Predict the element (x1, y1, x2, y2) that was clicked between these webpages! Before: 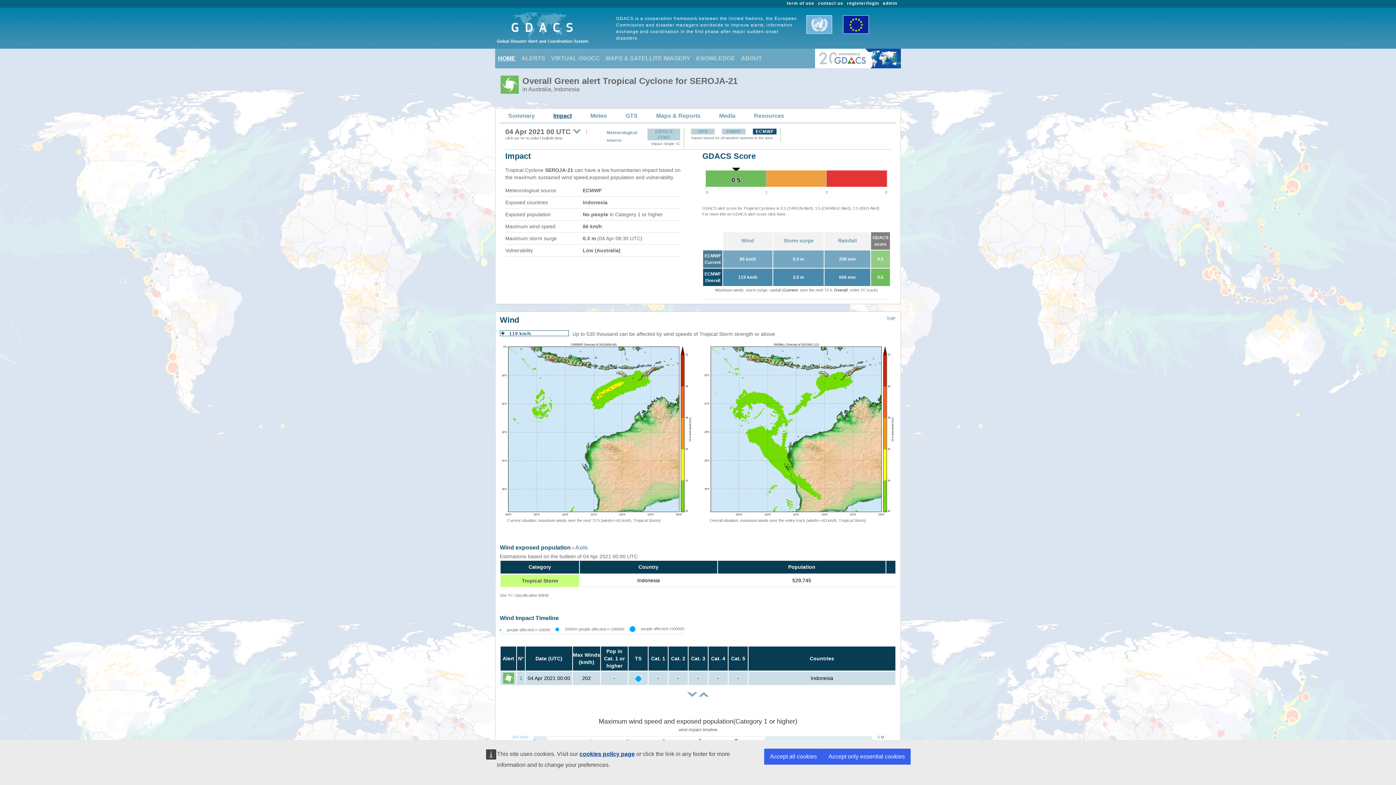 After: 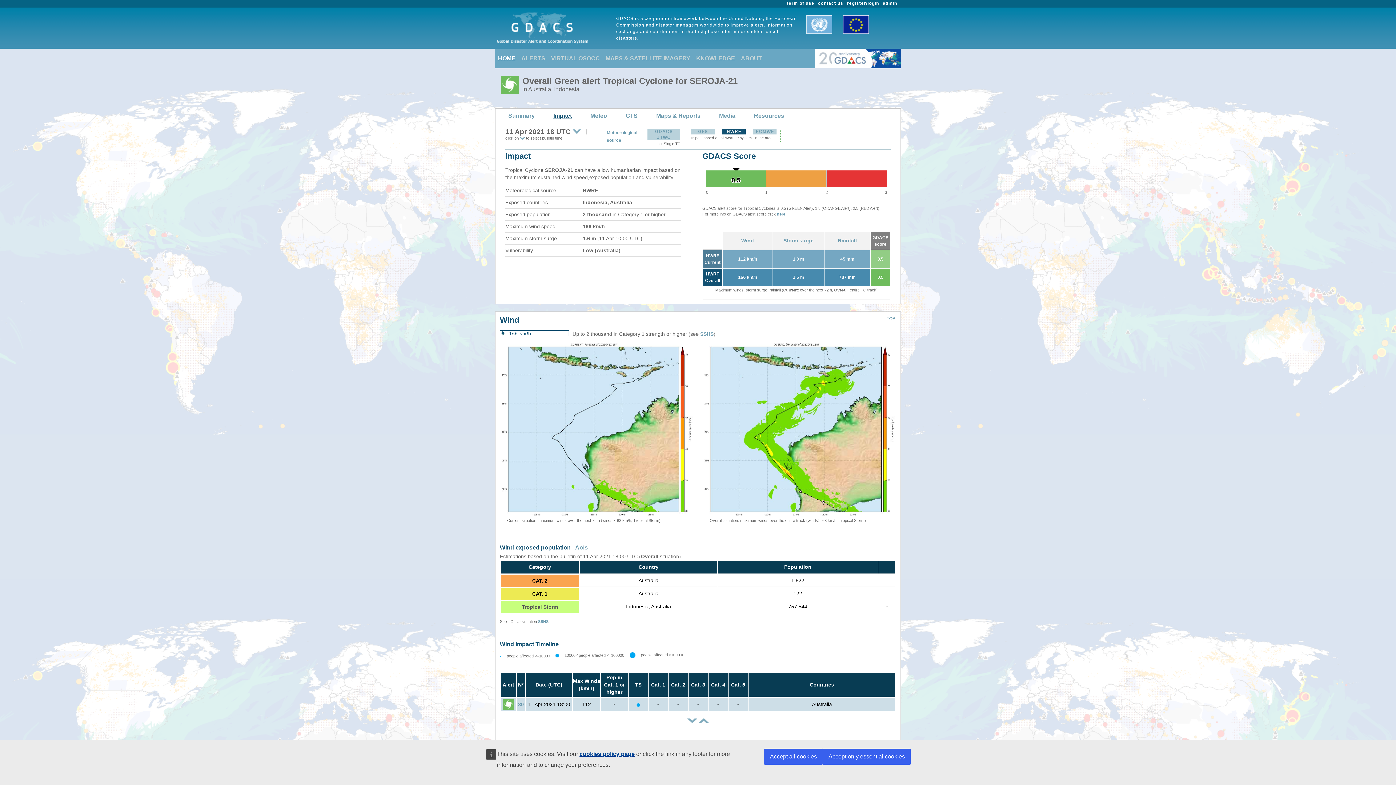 Action: label: HWRF bbox: (726, 129, 741, 134)